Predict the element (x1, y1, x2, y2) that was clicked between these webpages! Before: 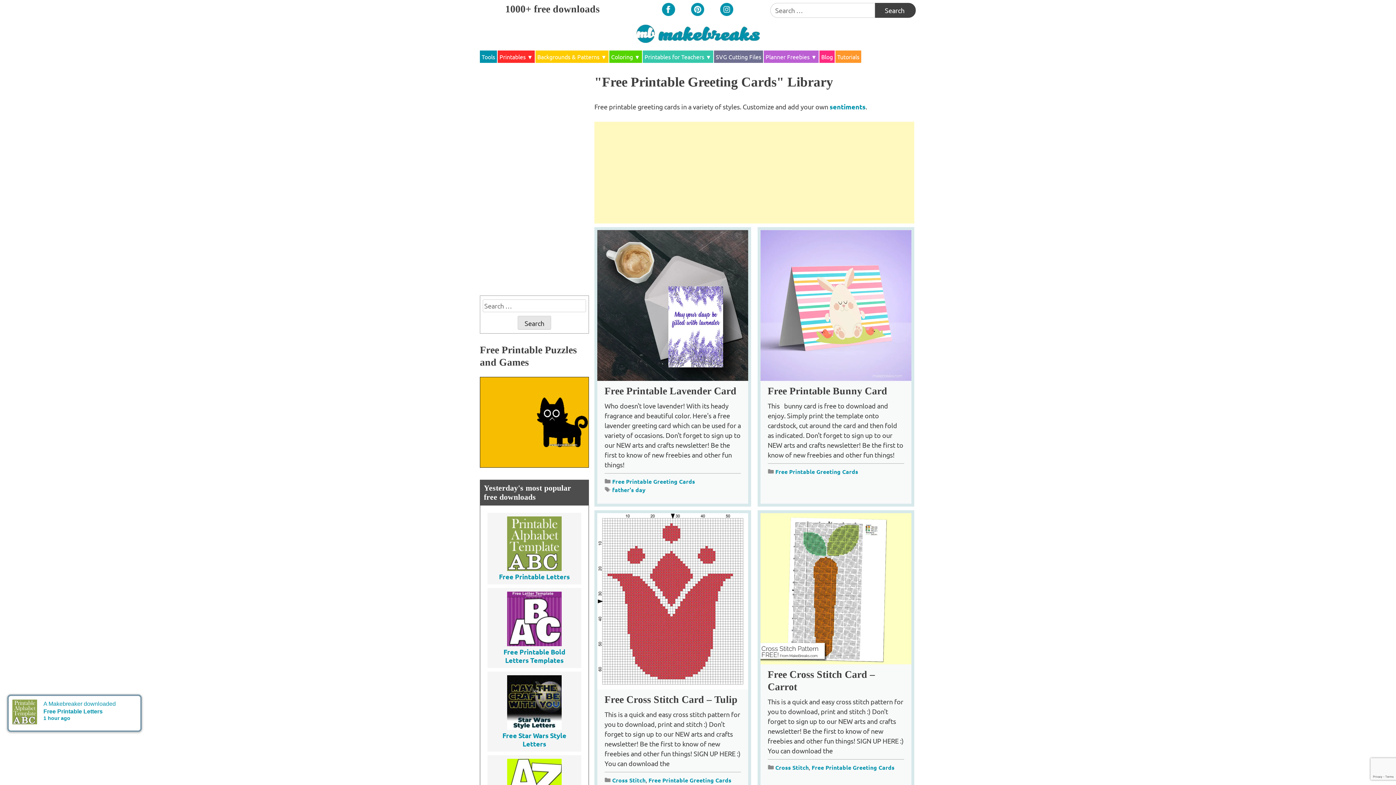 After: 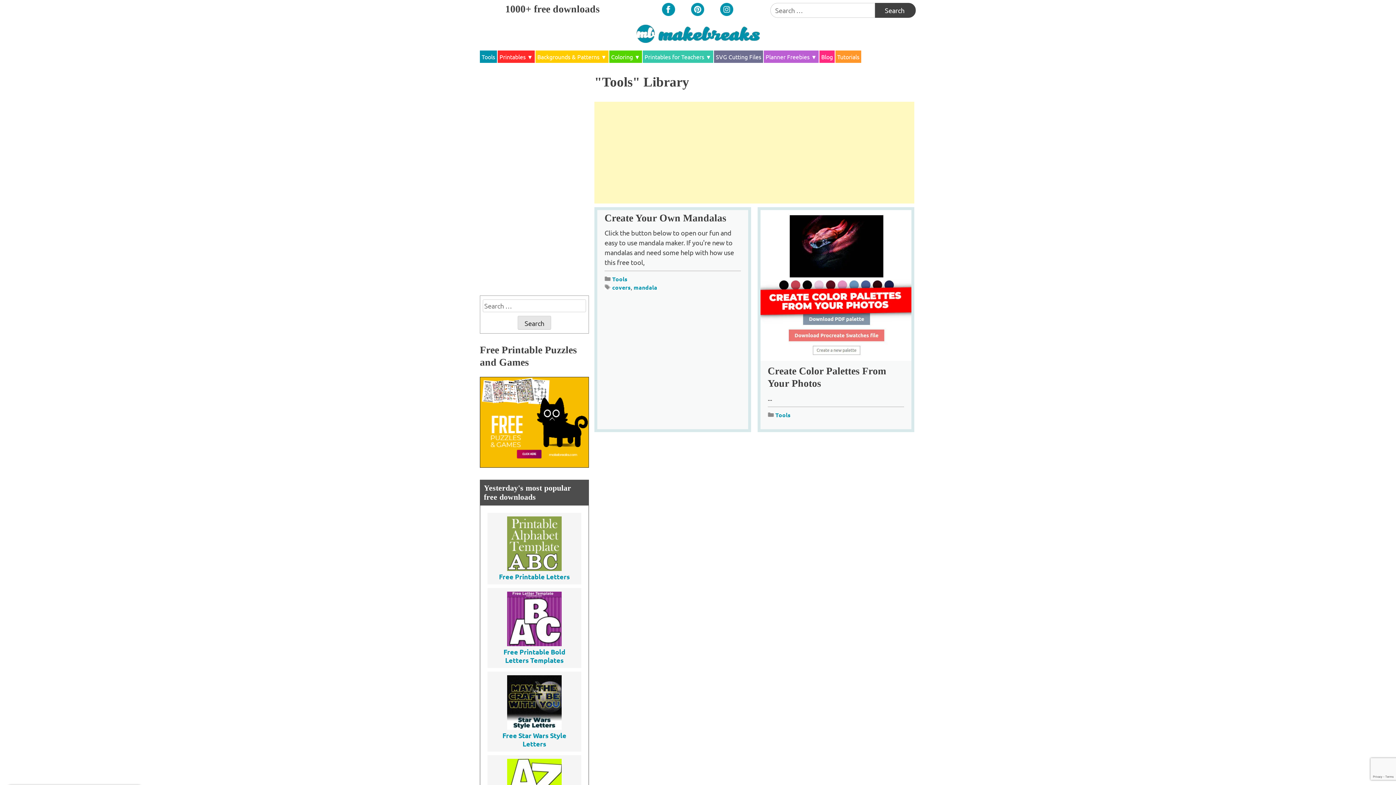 Action: label: Tools bbox: (481, 52, 495, 61)